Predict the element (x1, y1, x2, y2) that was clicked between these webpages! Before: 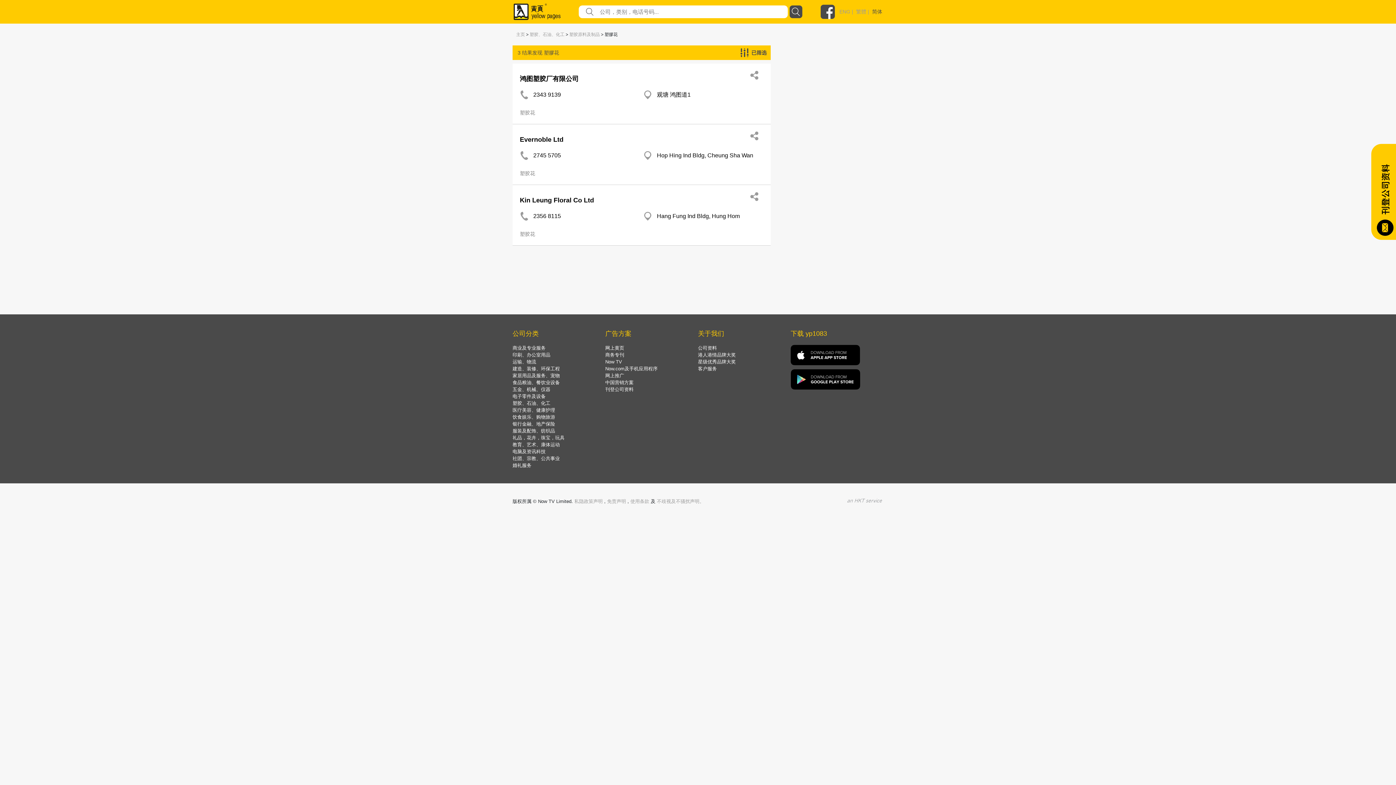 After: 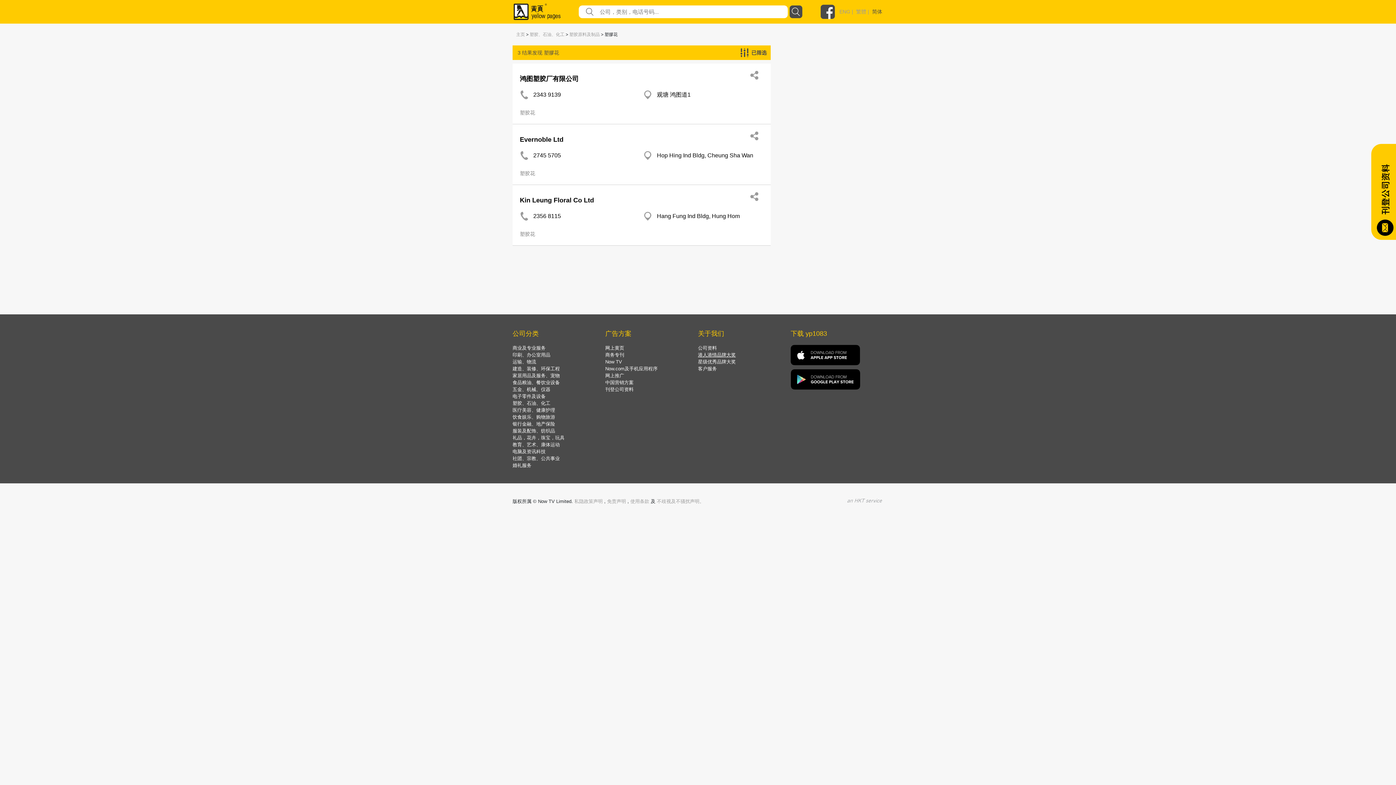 Action: label: 港人港情品牌大奖 bbox: (698, 352, 736, 357)